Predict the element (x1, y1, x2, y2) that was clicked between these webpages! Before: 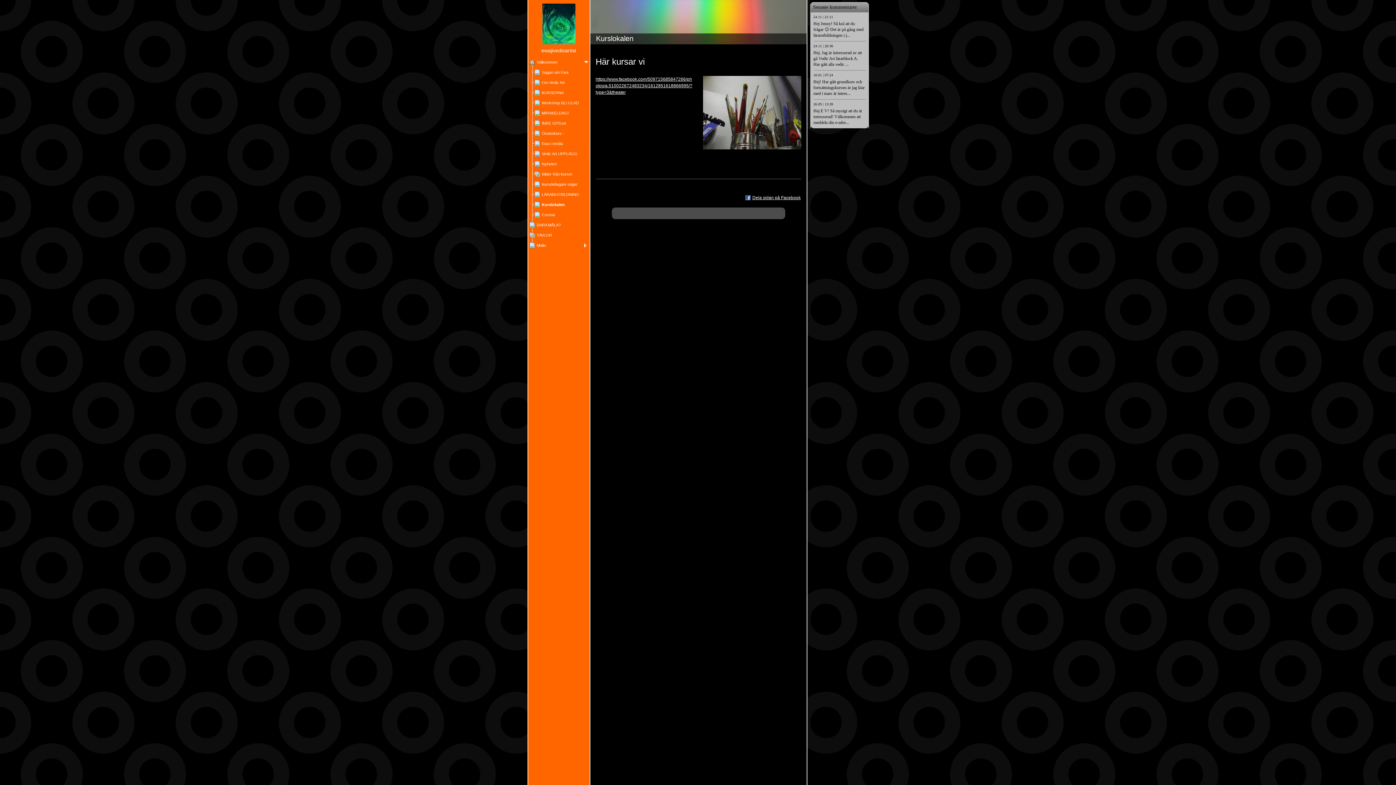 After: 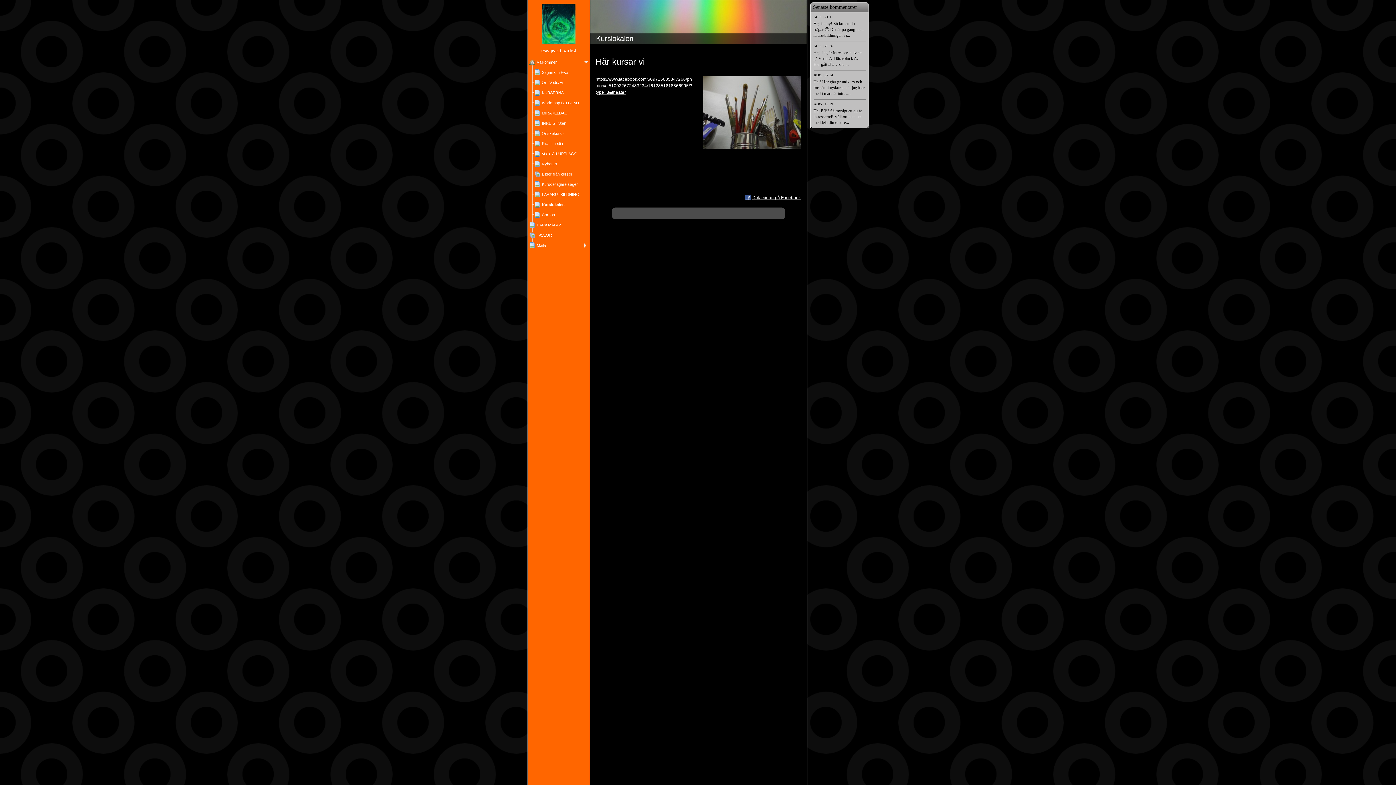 Action: bbox: (533, 199, 589, 209) label: Kurslokalen